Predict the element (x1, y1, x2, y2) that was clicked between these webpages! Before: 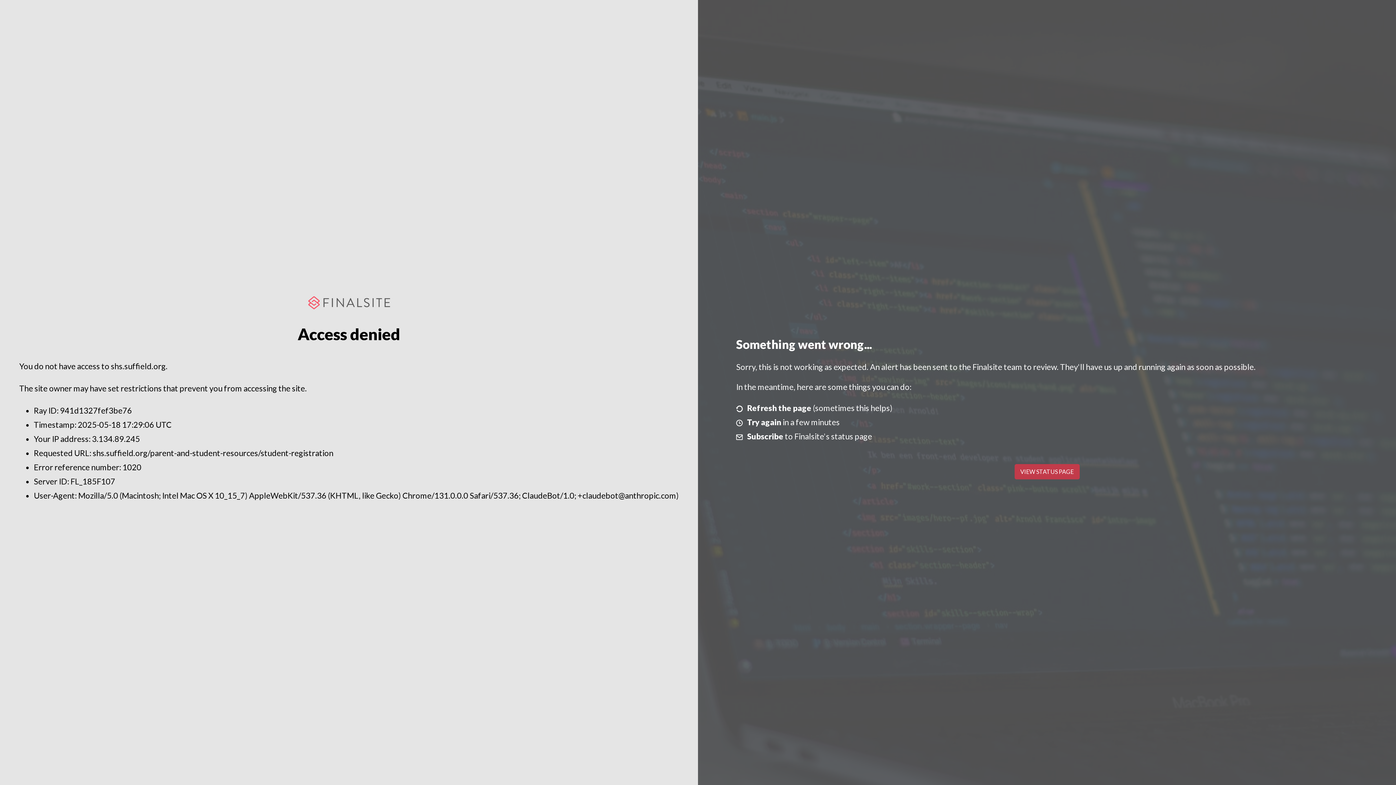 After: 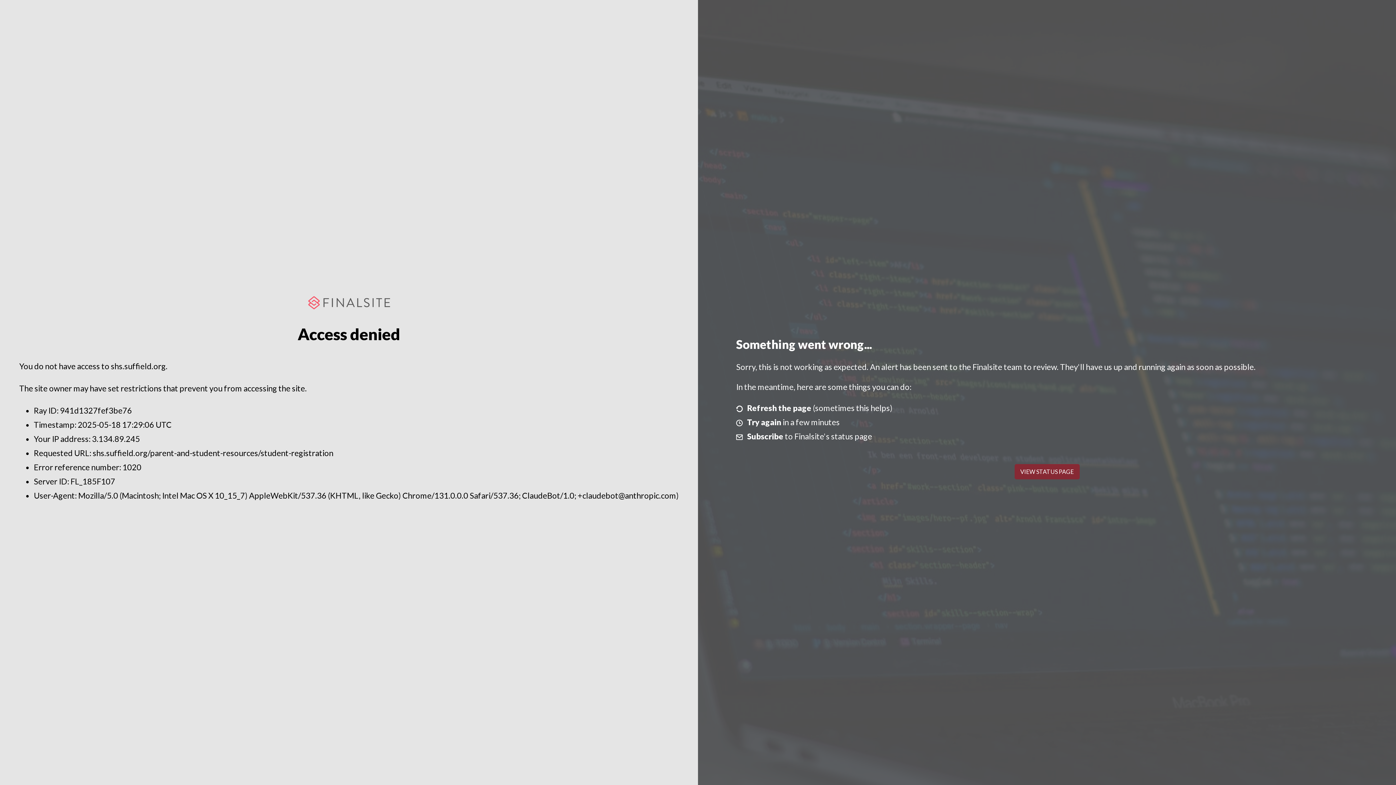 Action: label: VIEW STATUS PAGE bbox: (1014, 464, 1079, 479)